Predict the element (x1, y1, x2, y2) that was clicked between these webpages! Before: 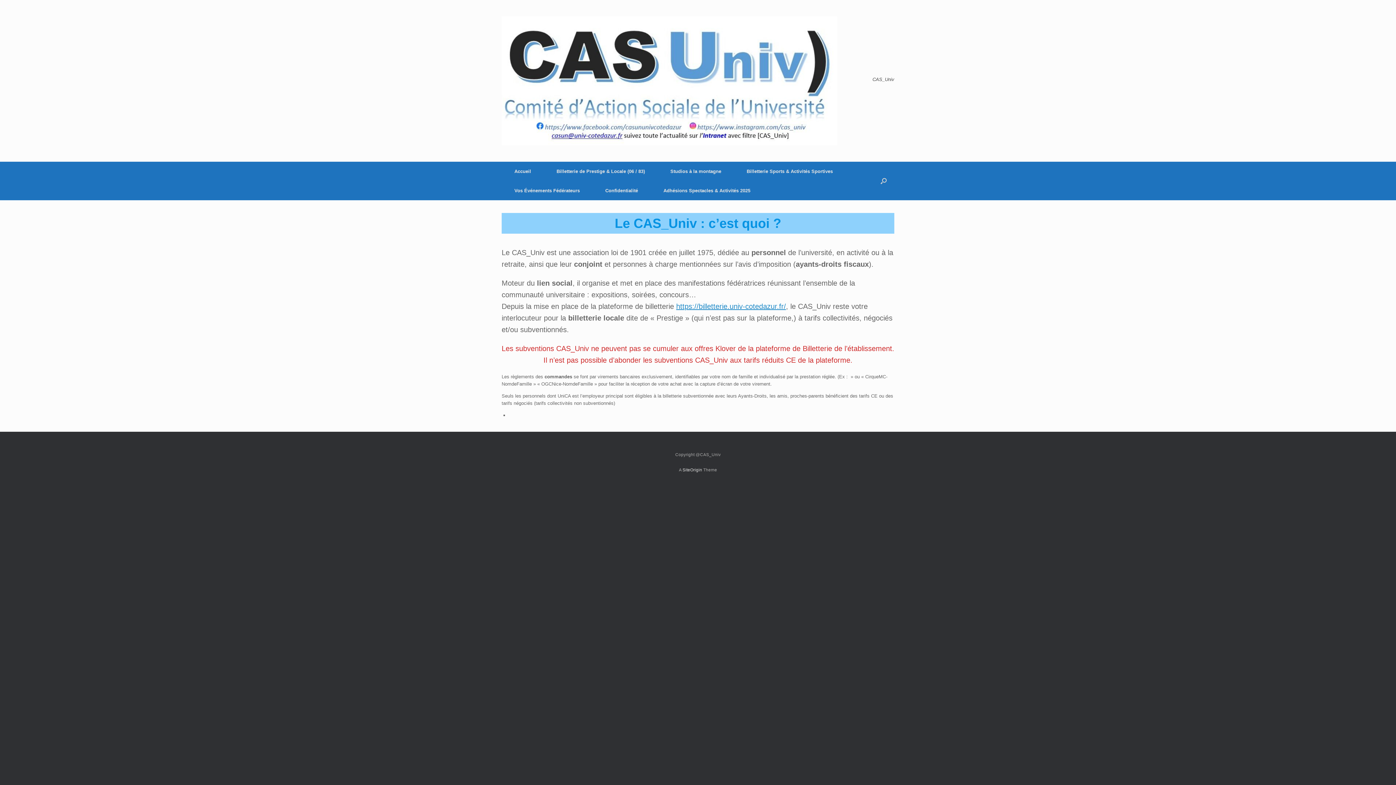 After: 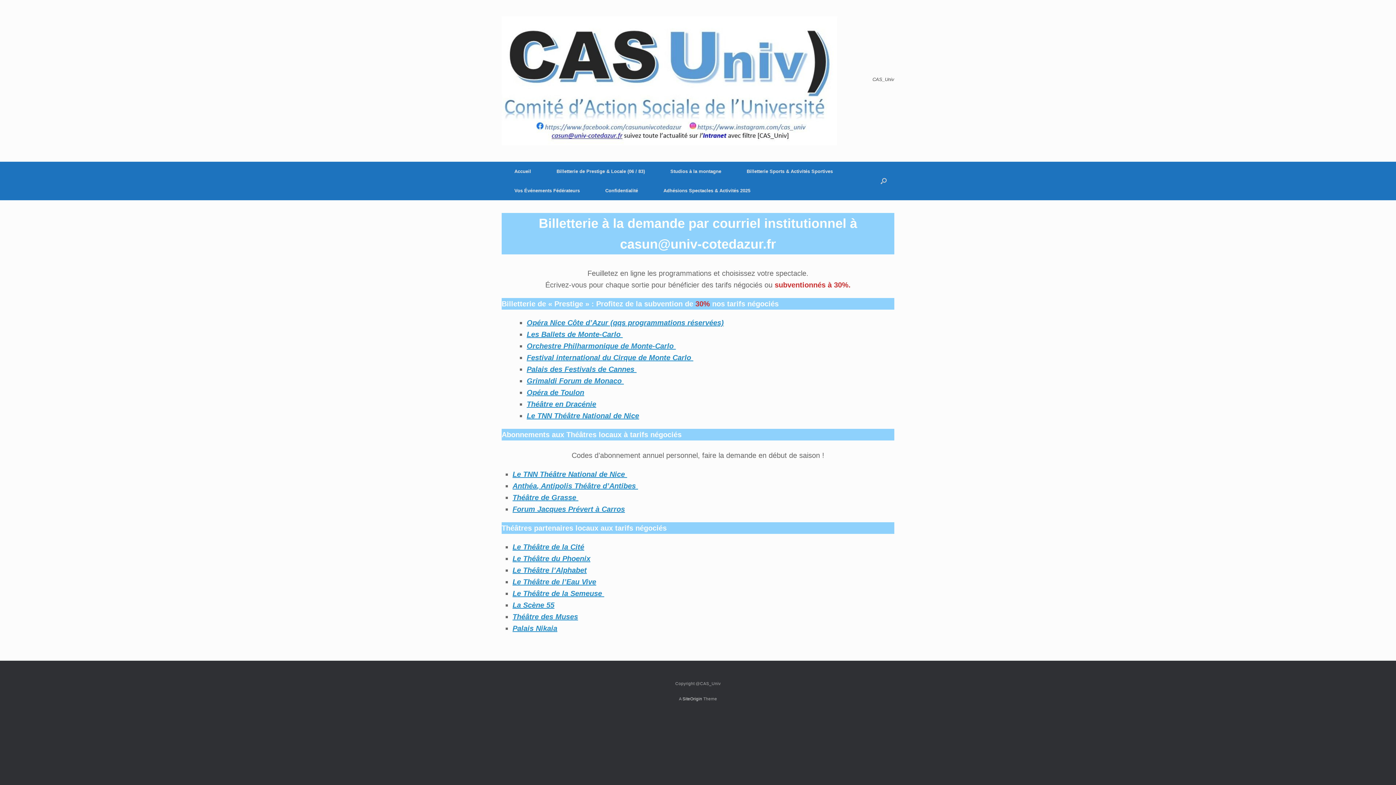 Action: label: Billetterie de Prestige & Locale (06 / 83) bbox: (544, 161, 657, 181)